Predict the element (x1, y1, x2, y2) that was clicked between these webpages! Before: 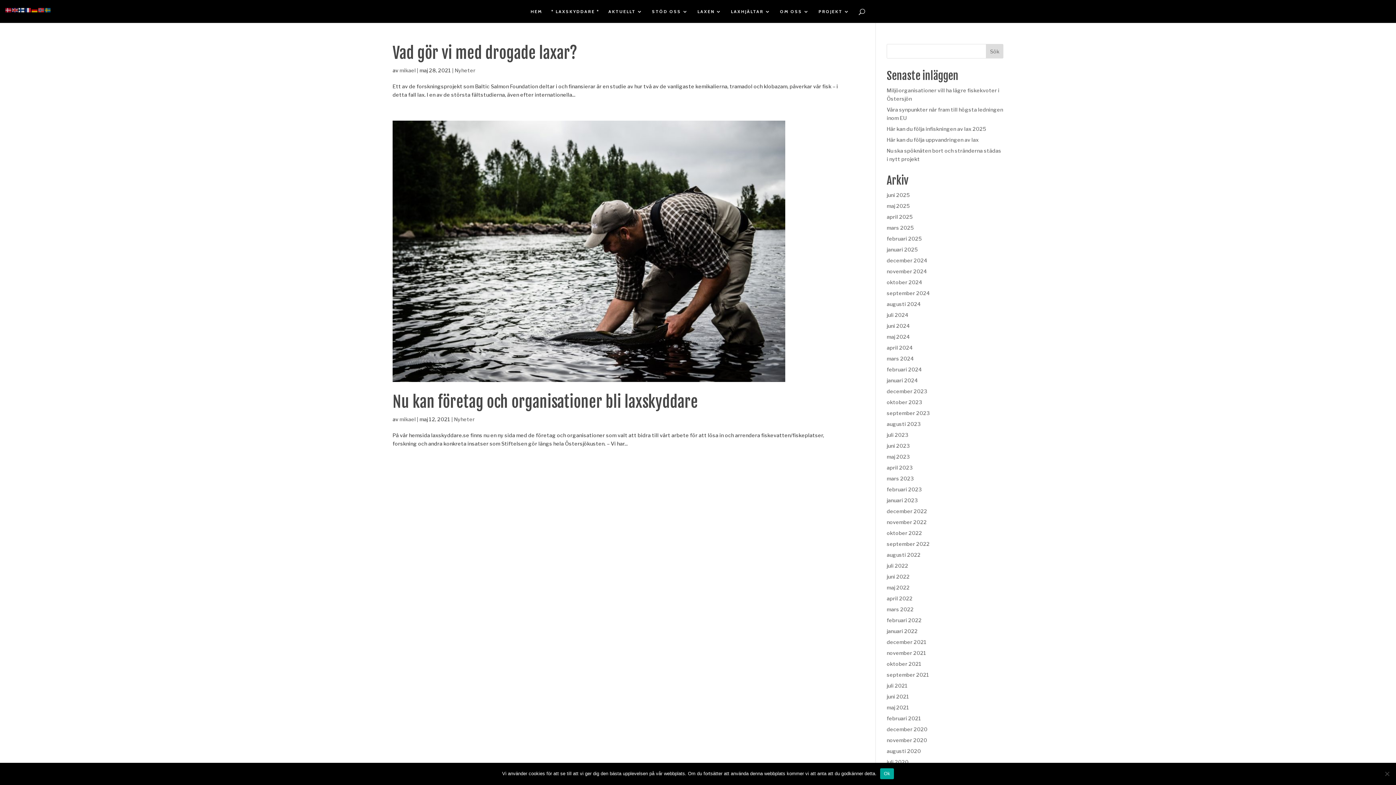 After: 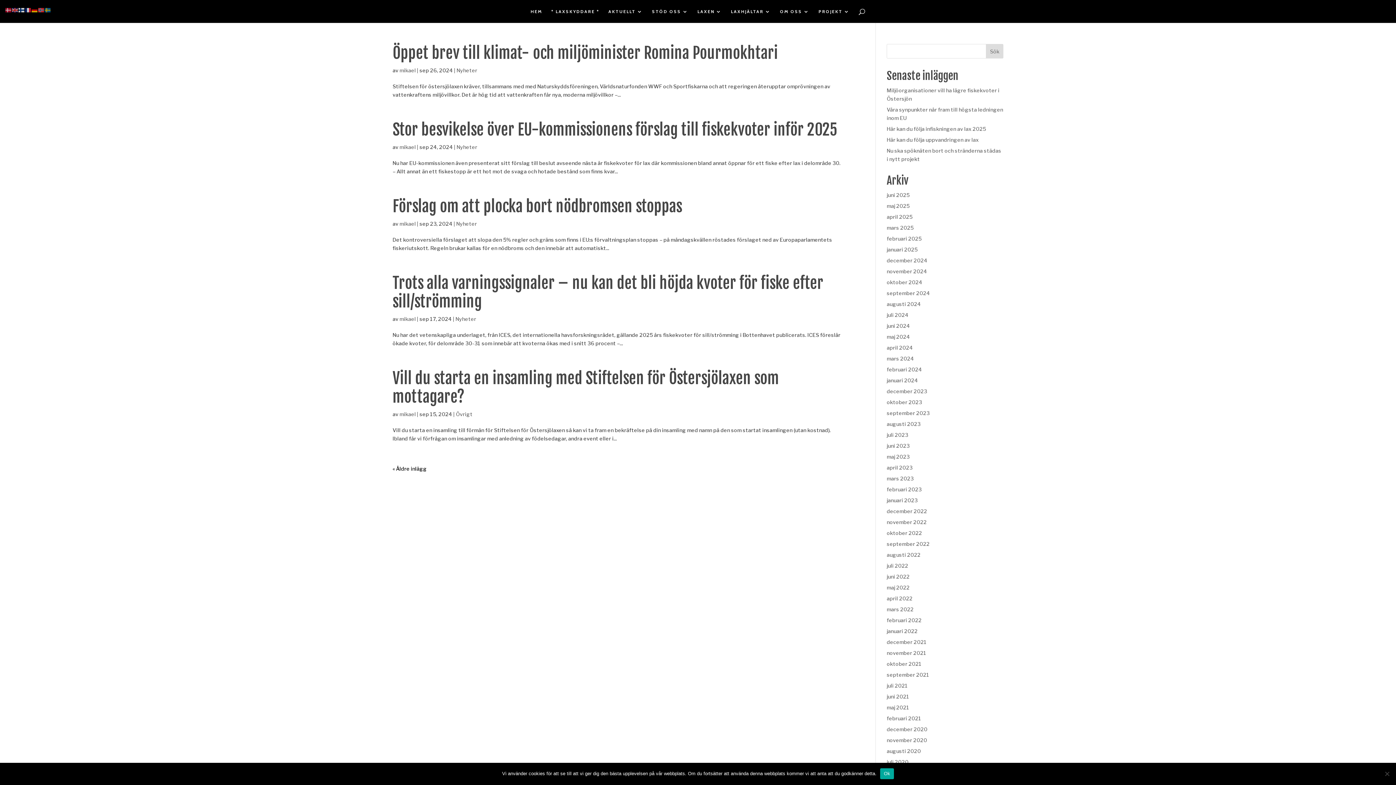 Action: bbox: (887, 290, 930, 296) label: september 2024